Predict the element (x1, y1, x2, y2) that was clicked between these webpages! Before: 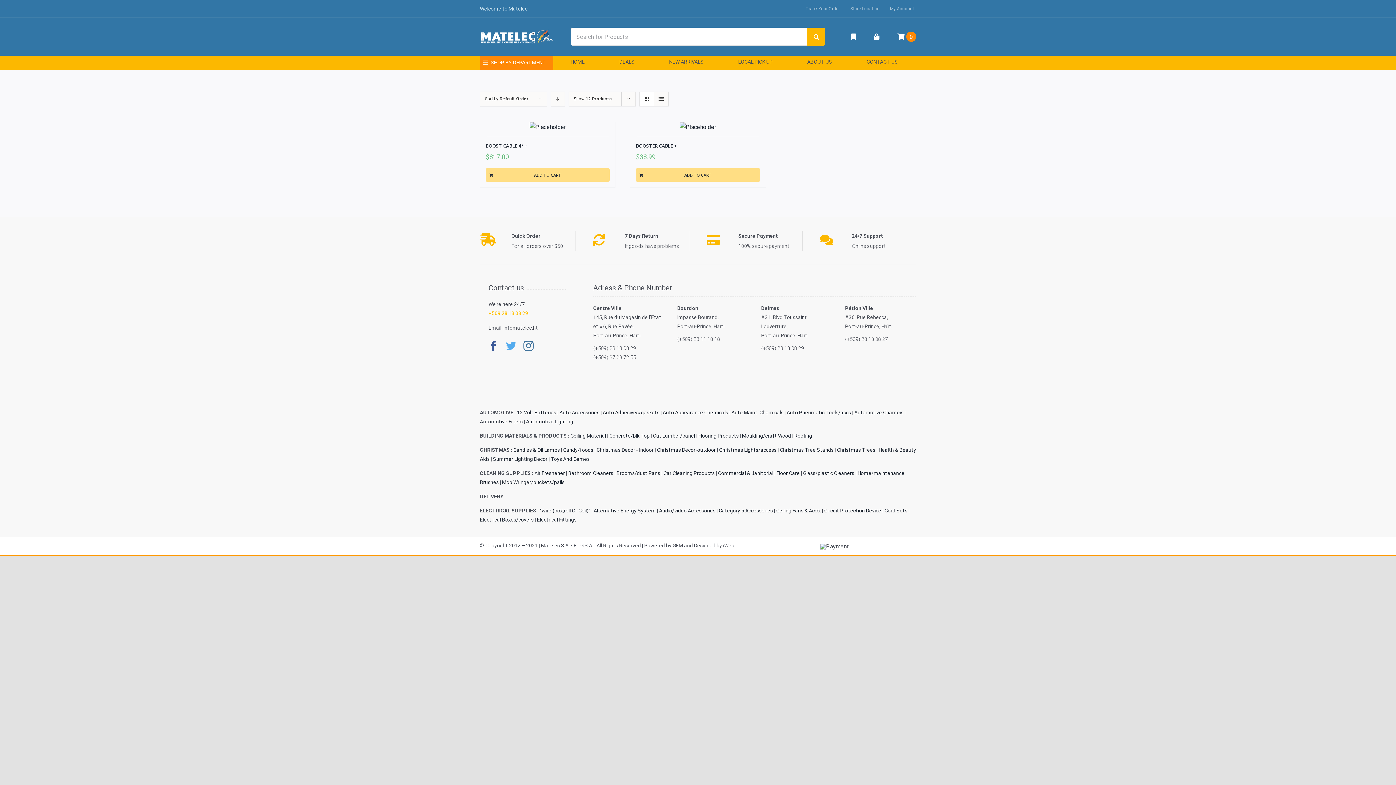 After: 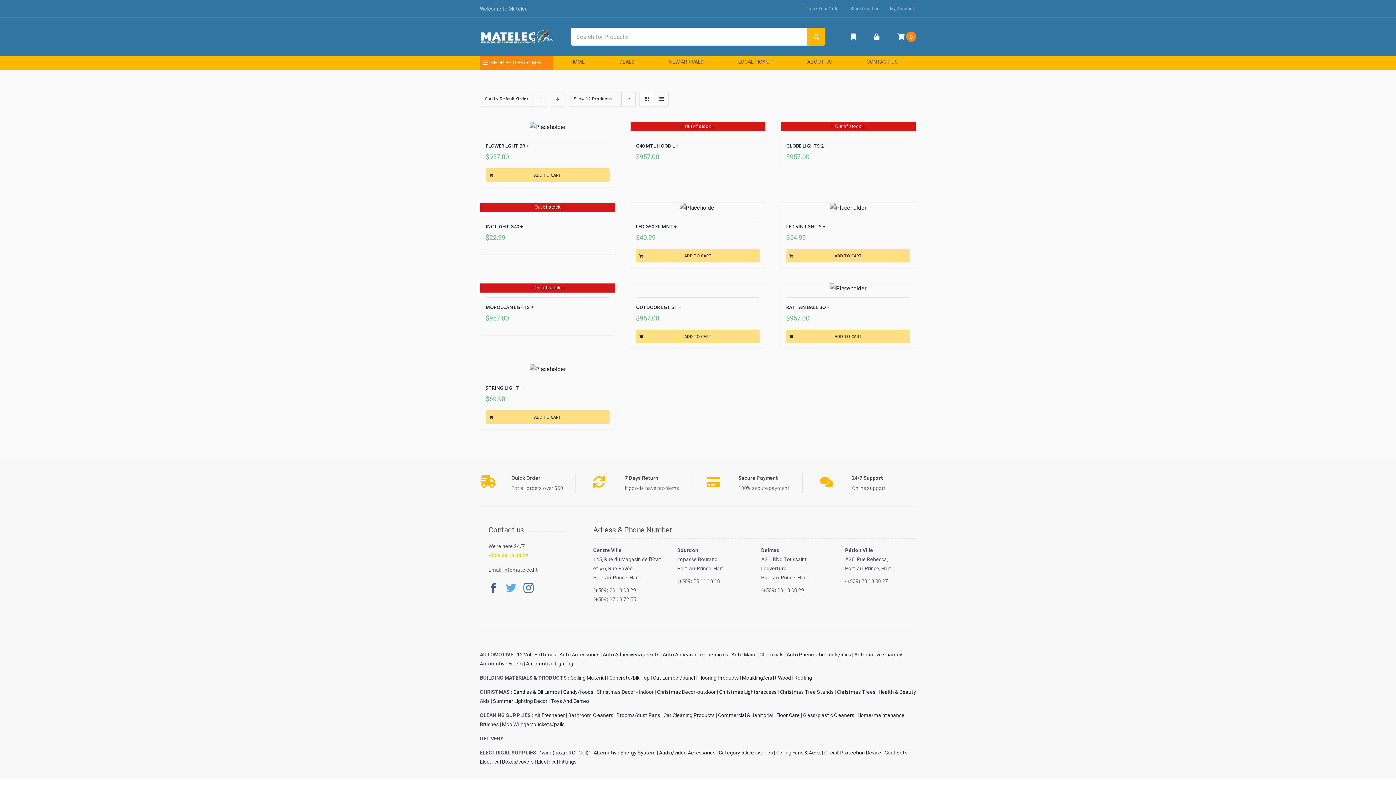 Action: label: Summer Lighting Decor bbox: (493, 456, 547, 462)